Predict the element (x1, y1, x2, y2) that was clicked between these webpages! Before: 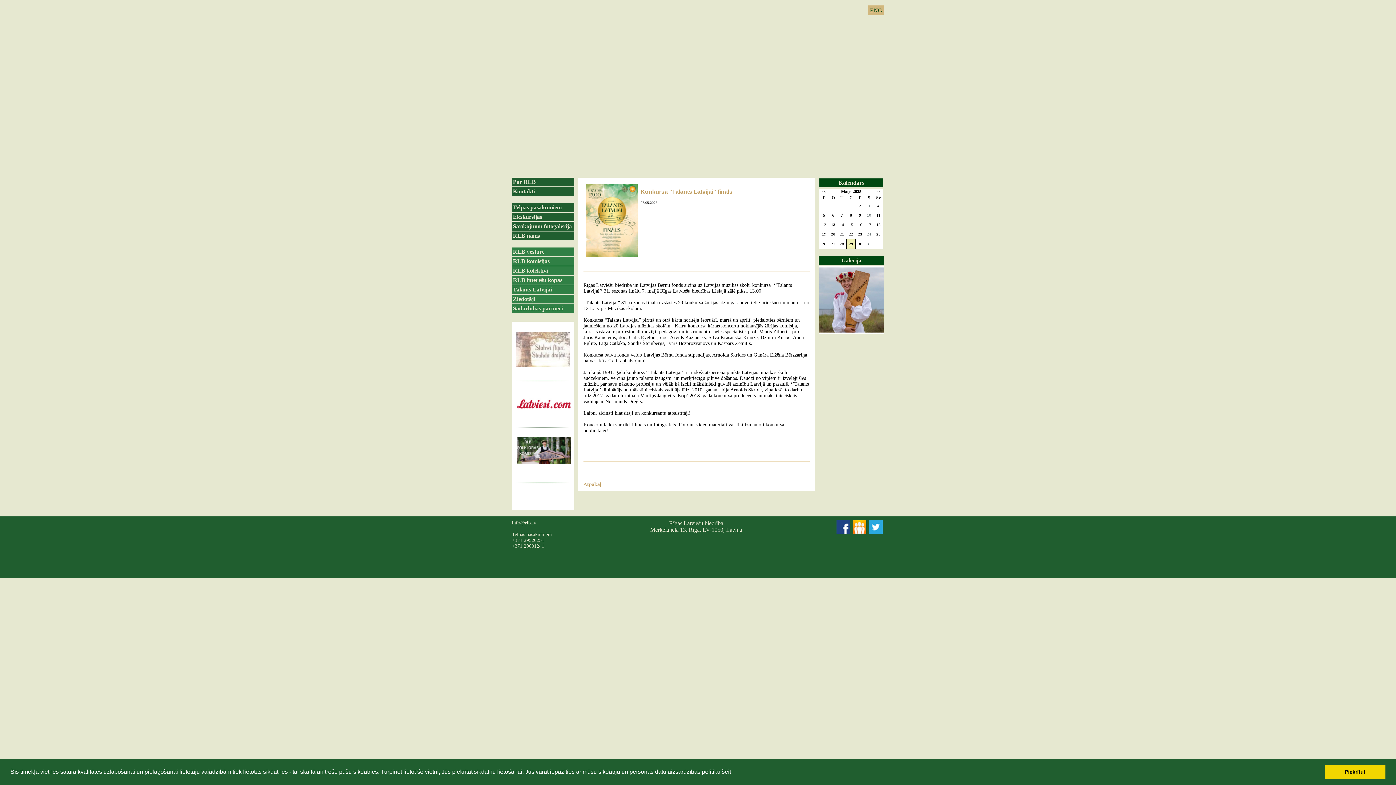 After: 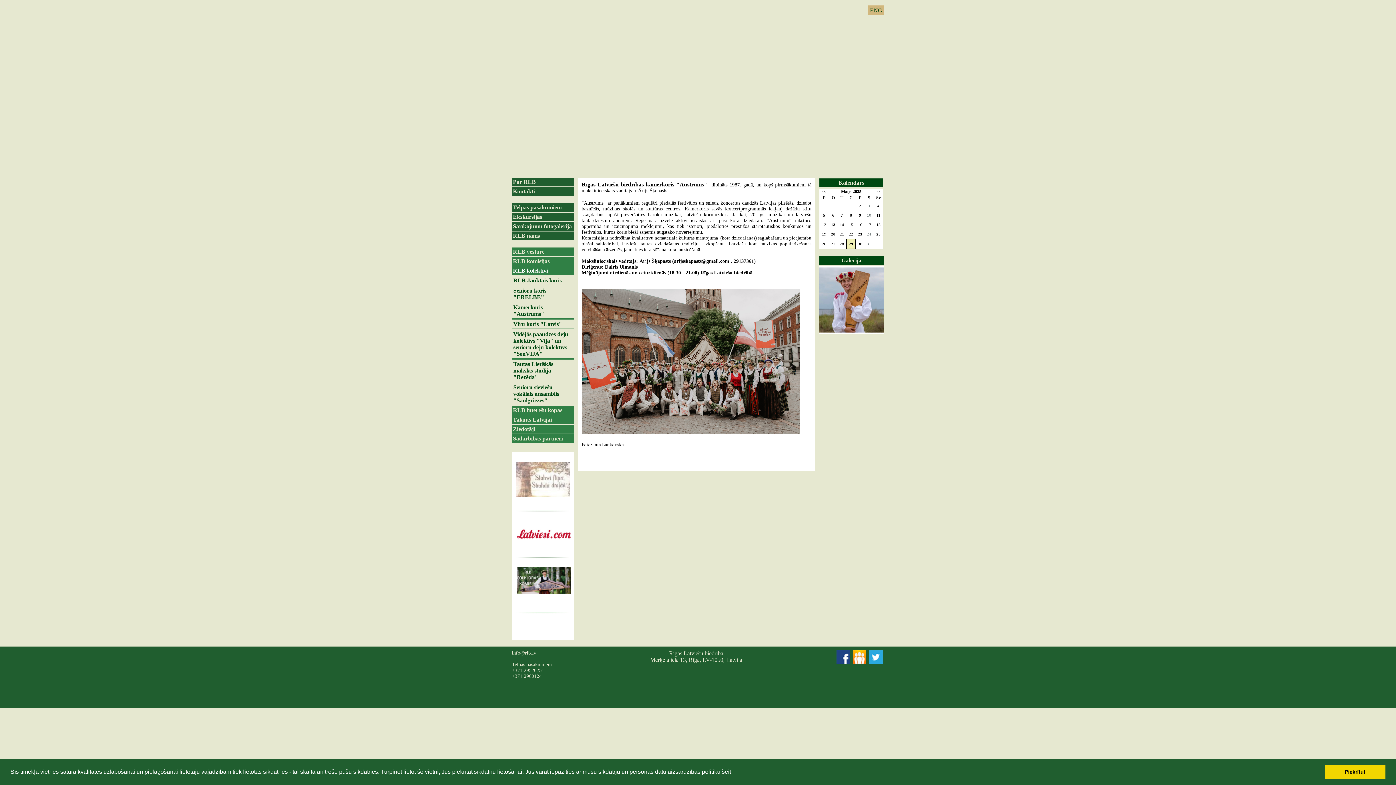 Action: bbox: (512, 475, 574, 477)